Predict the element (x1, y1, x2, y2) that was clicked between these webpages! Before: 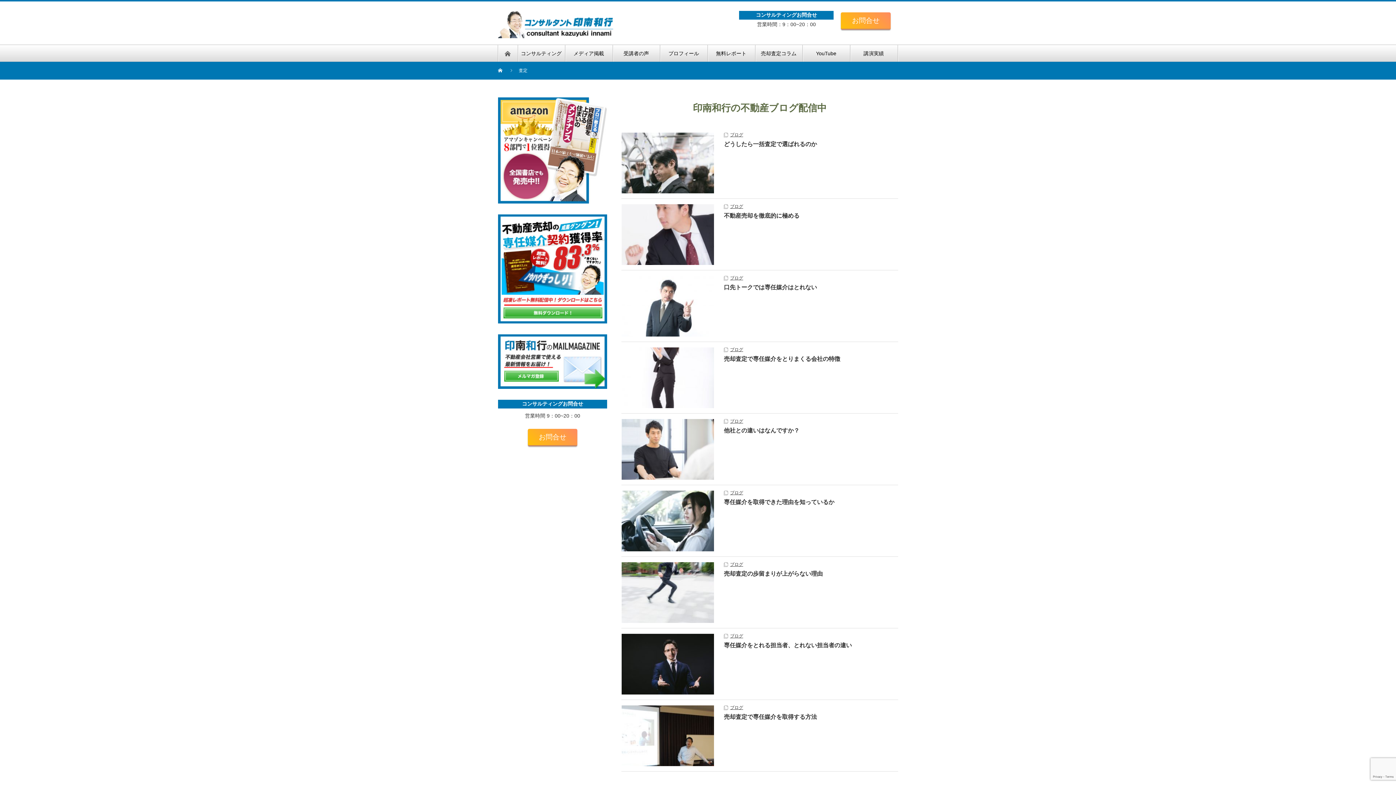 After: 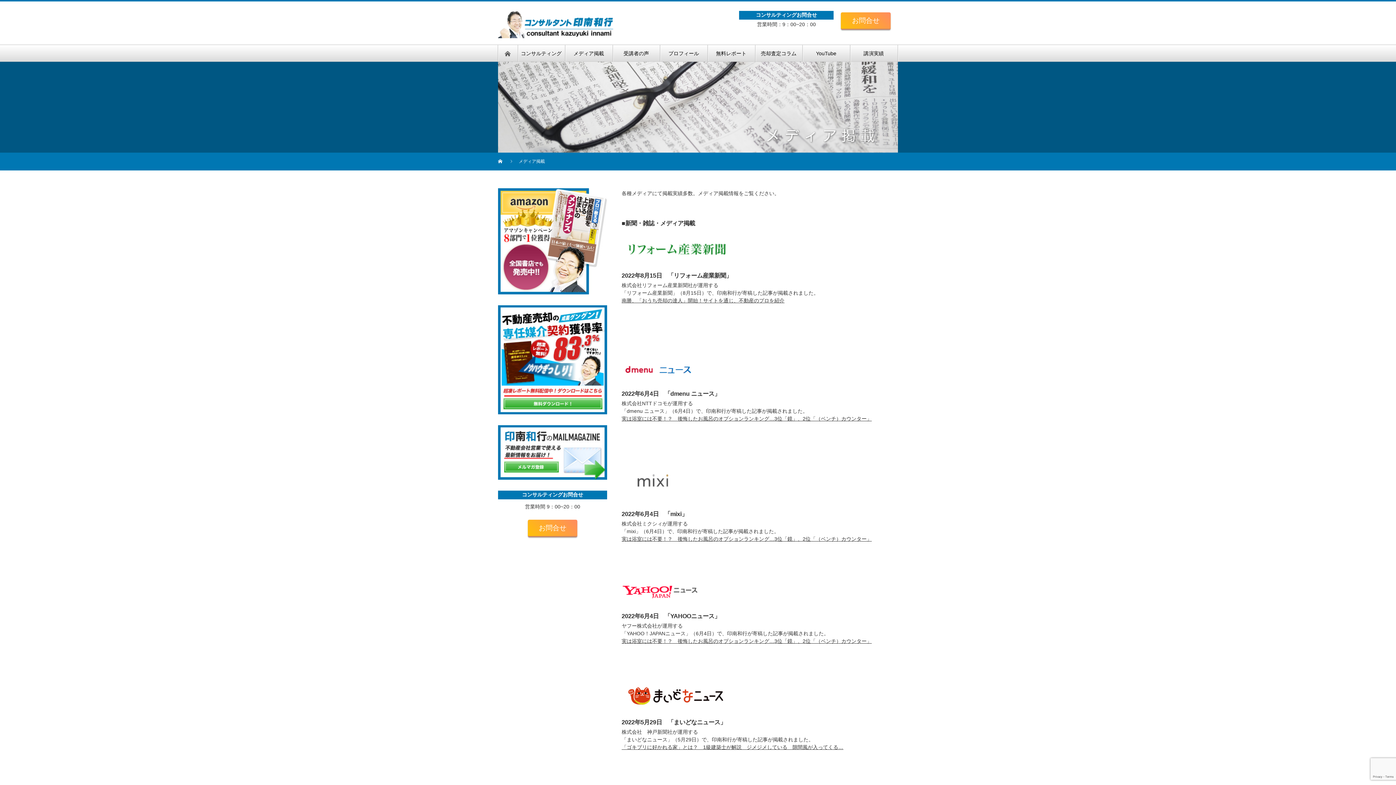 Action: label: メディア掲載 bbox: (565, 45, 612, 61)